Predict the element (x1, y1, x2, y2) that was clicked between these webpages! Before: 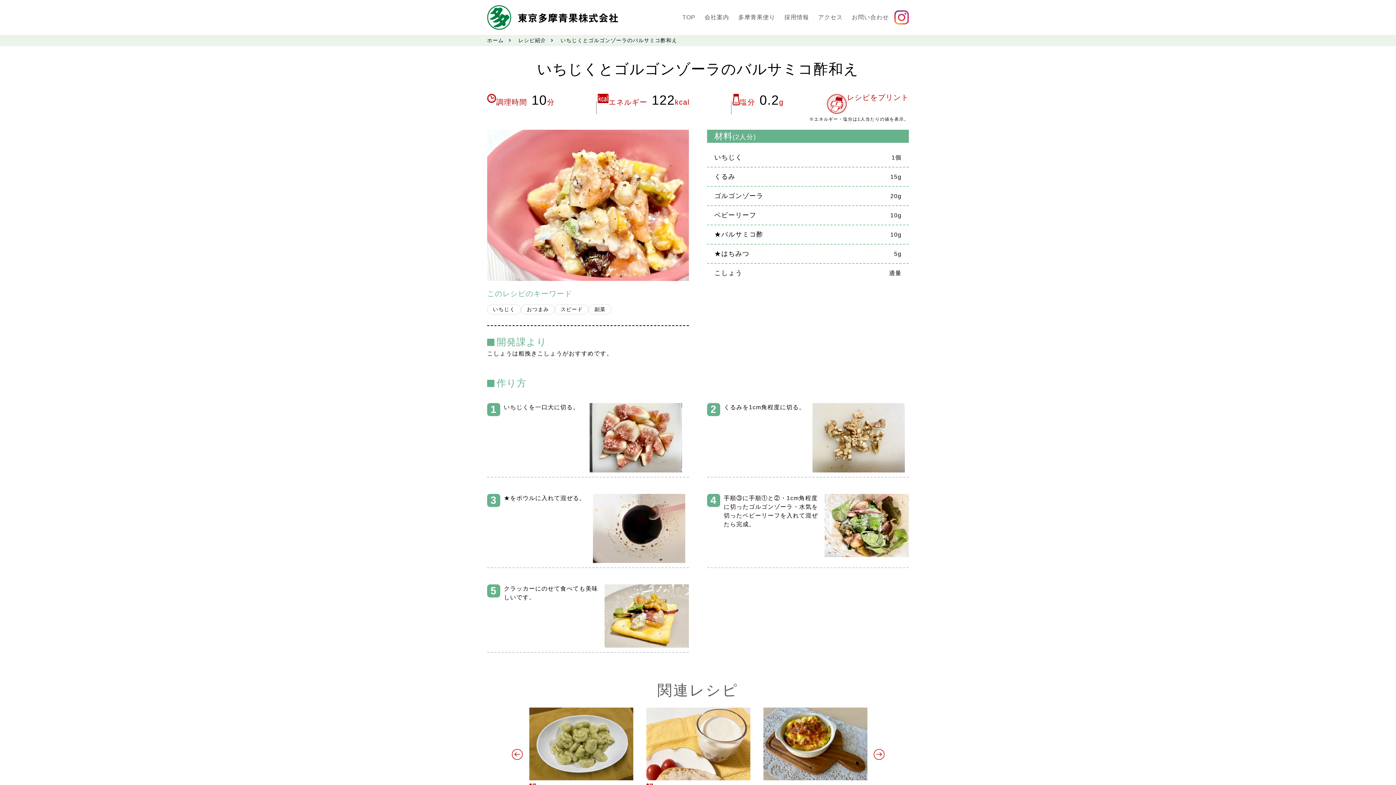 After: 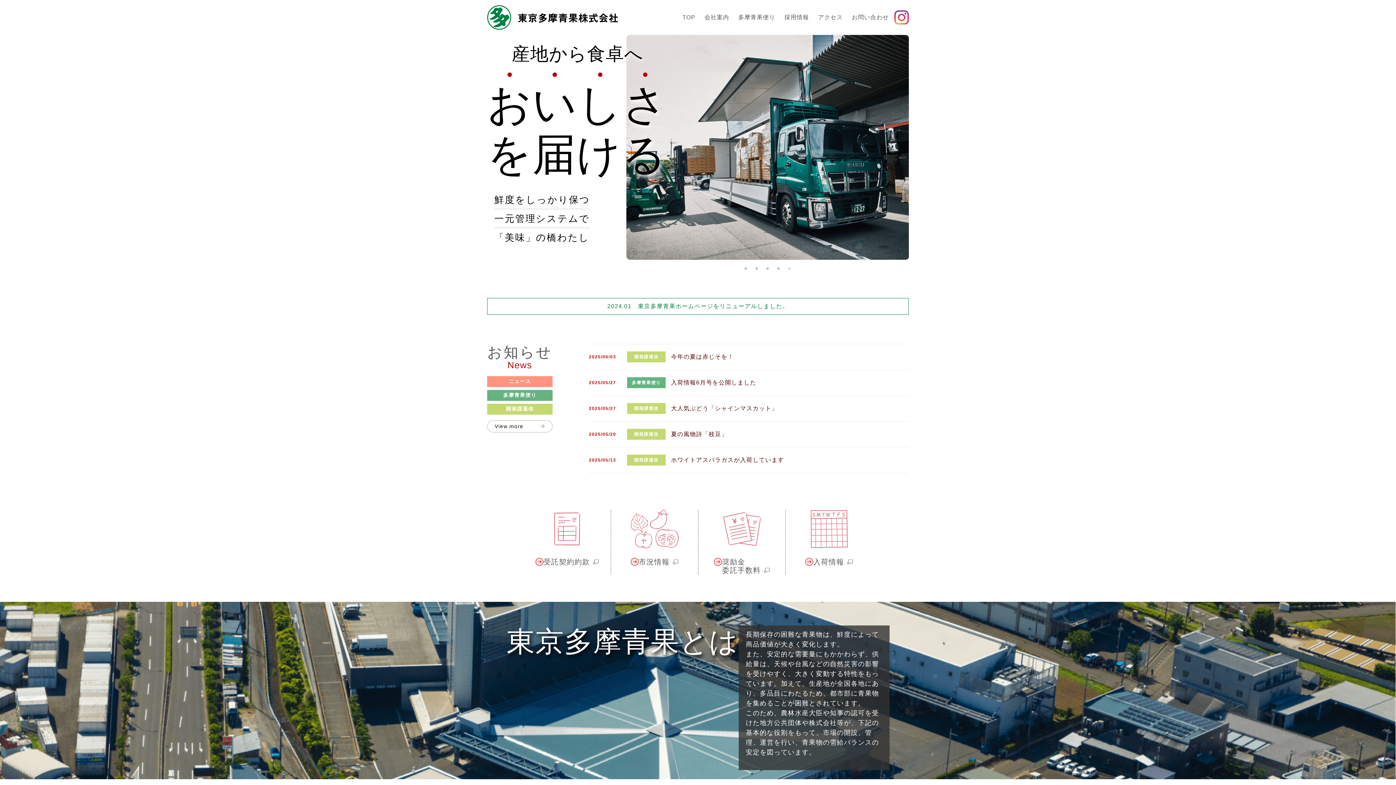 Action: bbox: (487, 5, 618, 29)